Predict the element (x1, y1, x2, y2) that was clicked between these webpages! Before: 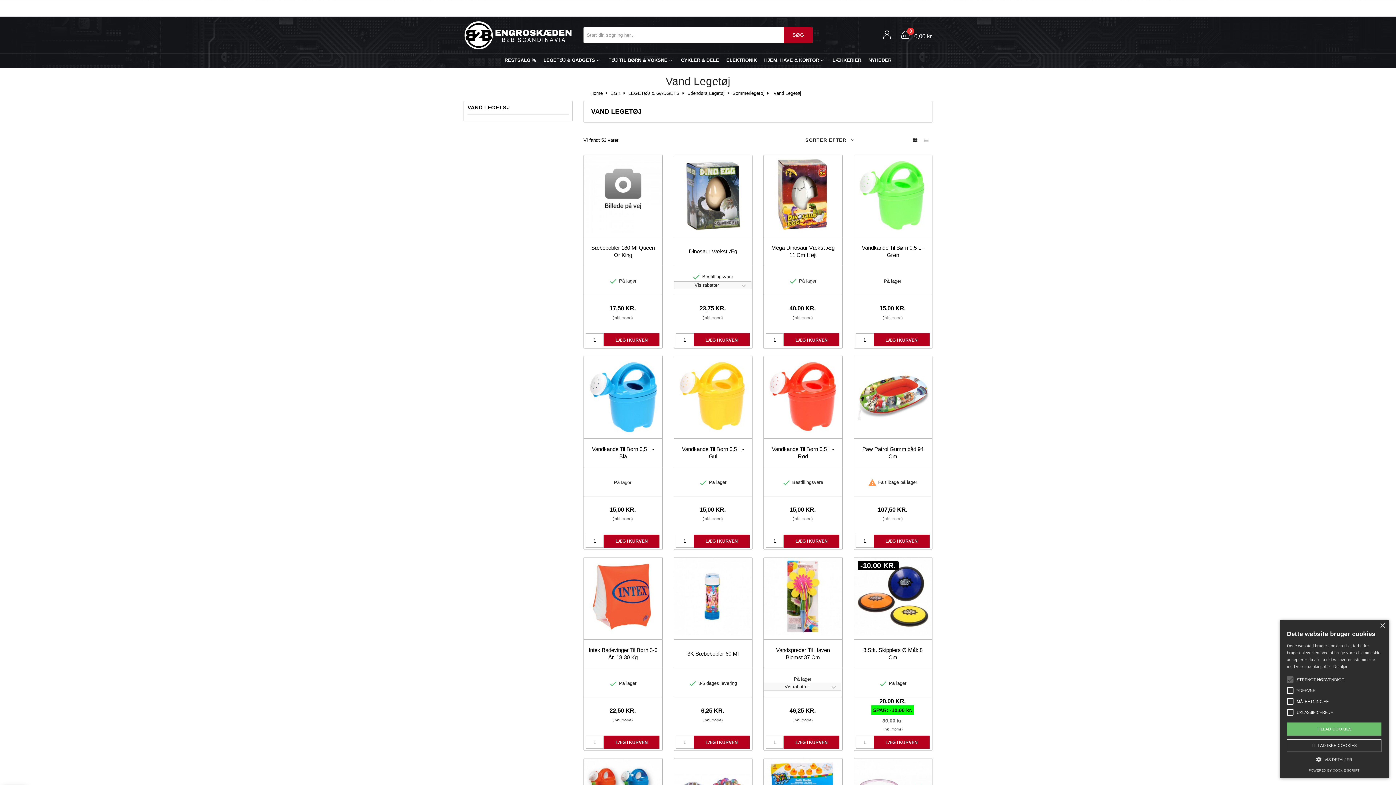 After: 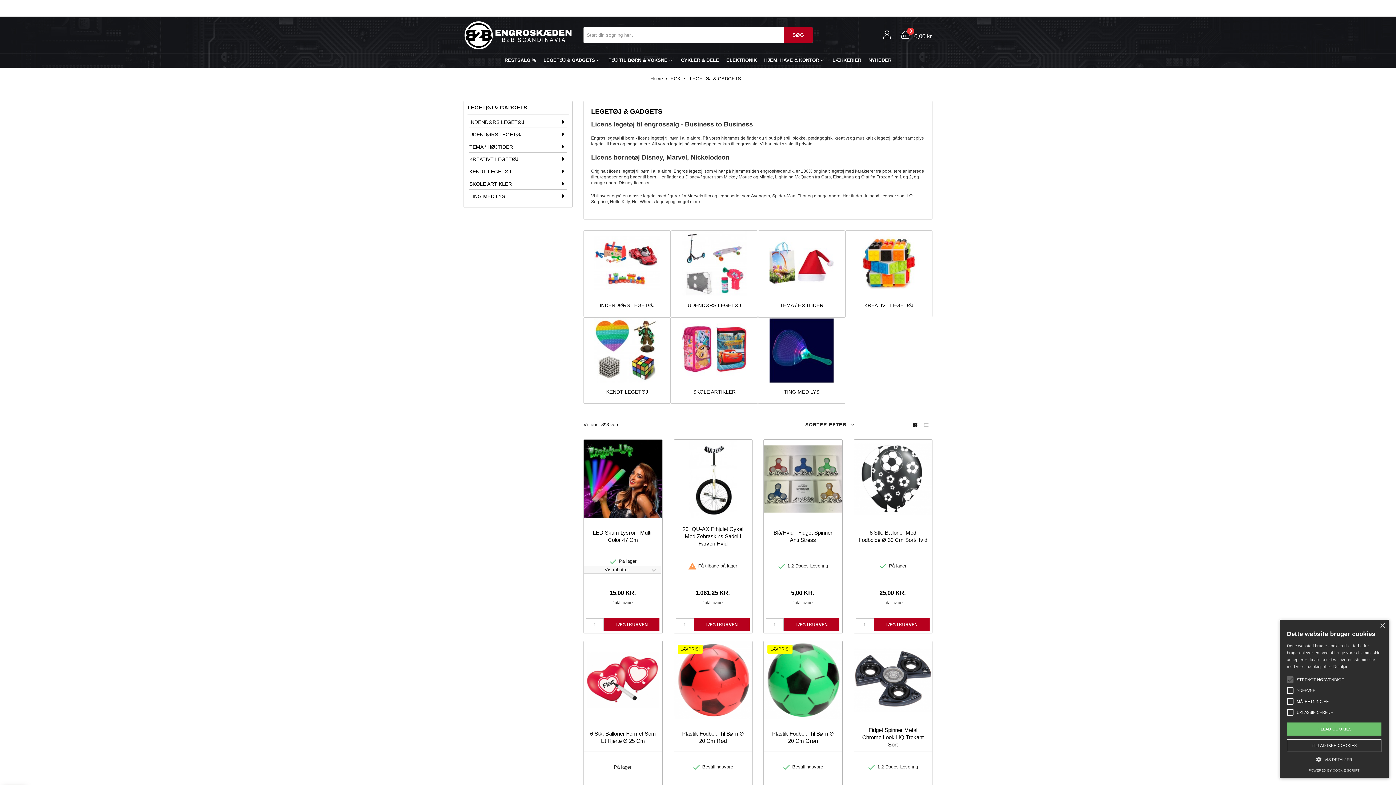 Action: bbox: (540, 53, 605, 67) label: LEGETØJ & GADGETS